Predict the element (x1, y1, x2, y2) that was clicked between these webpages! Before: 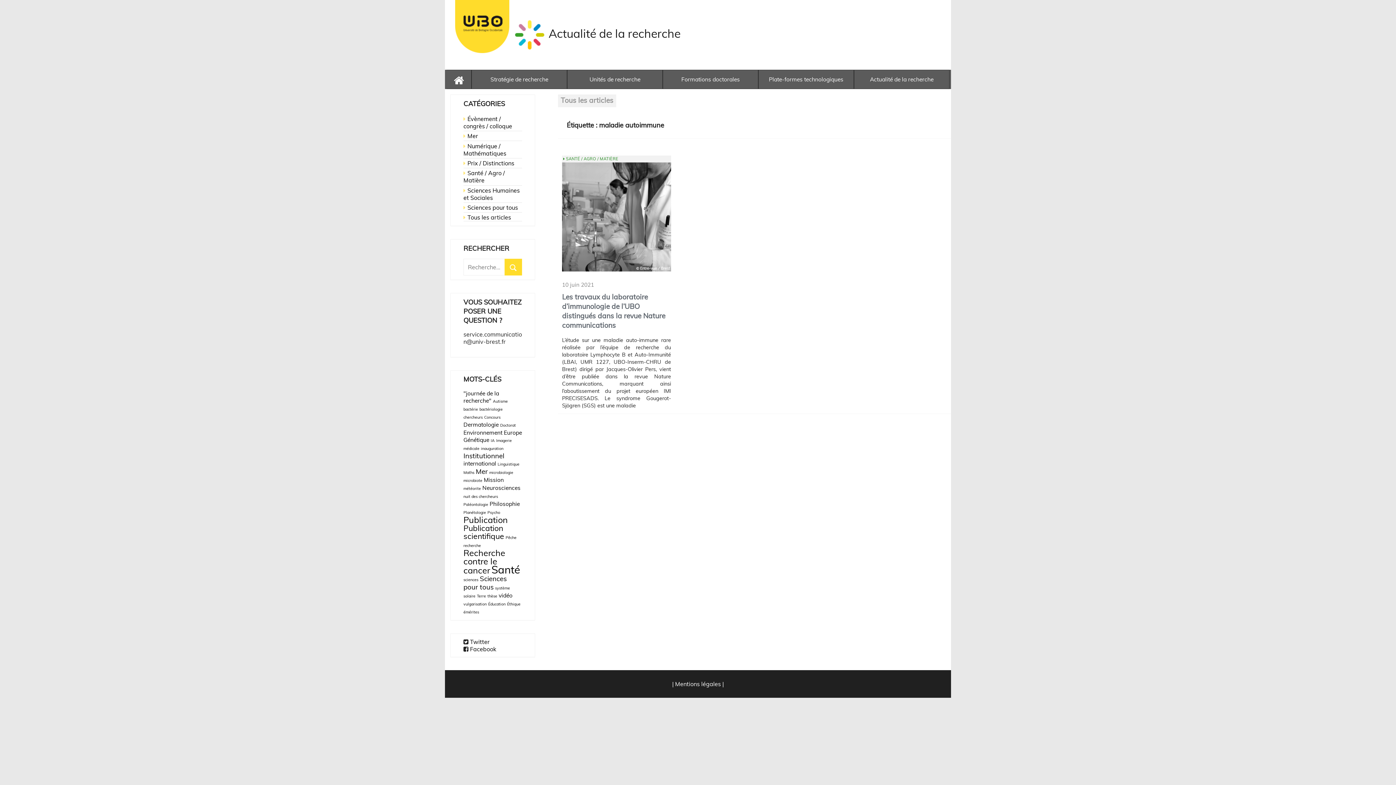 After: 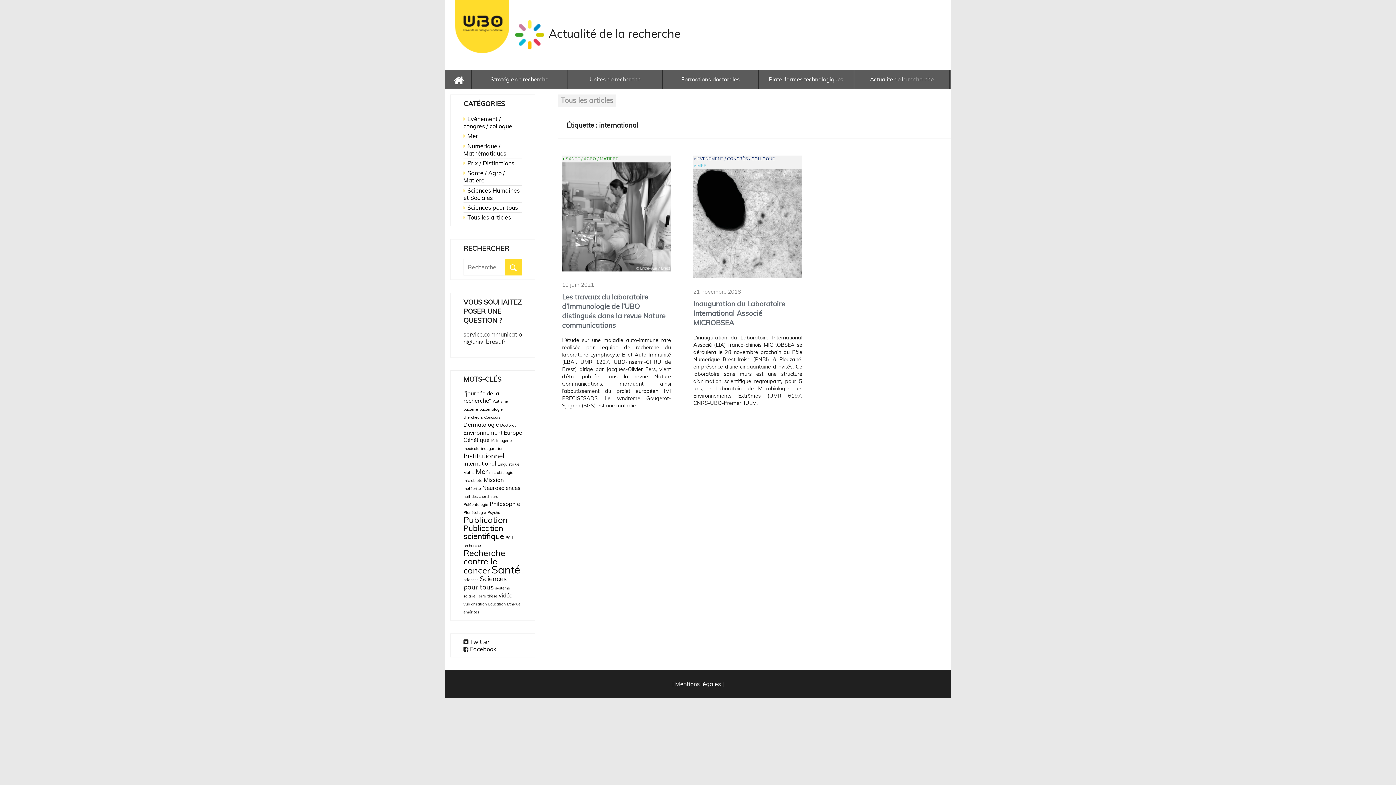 Action: label: international (2 éléments) bbox: (463, 460, 496, 467)